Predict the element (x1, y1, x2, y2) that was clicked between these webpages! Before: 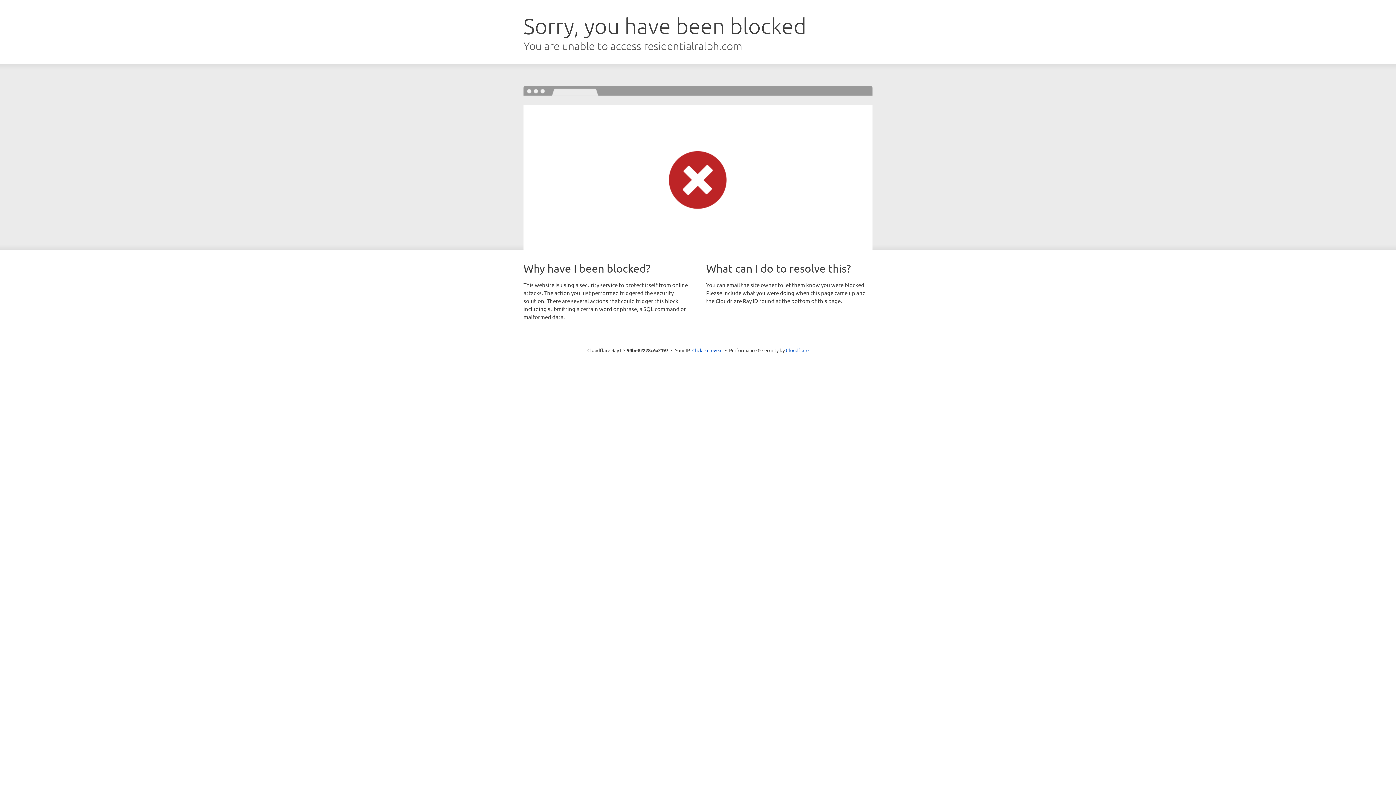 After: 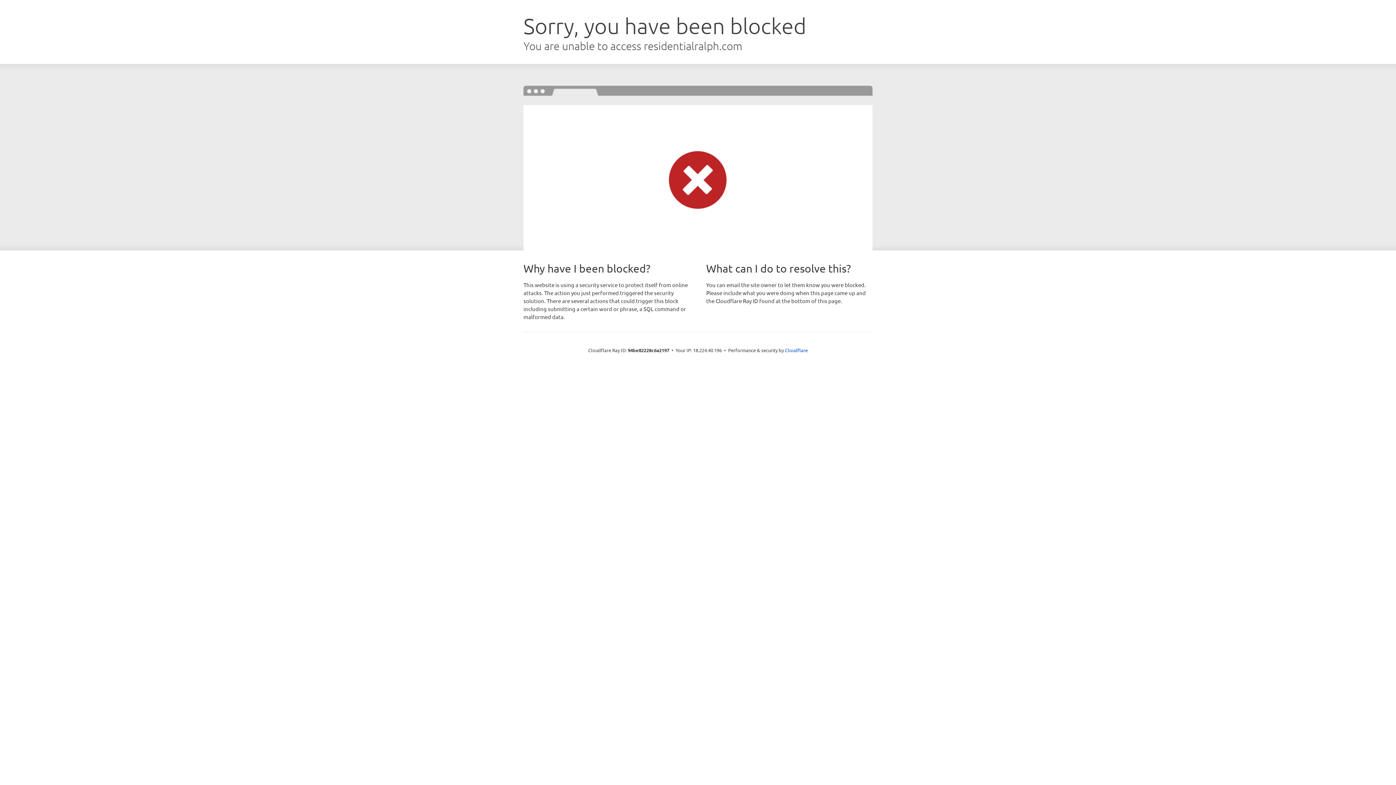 Action: label: Click to reveal bbox: (692, 346, 722, 353)